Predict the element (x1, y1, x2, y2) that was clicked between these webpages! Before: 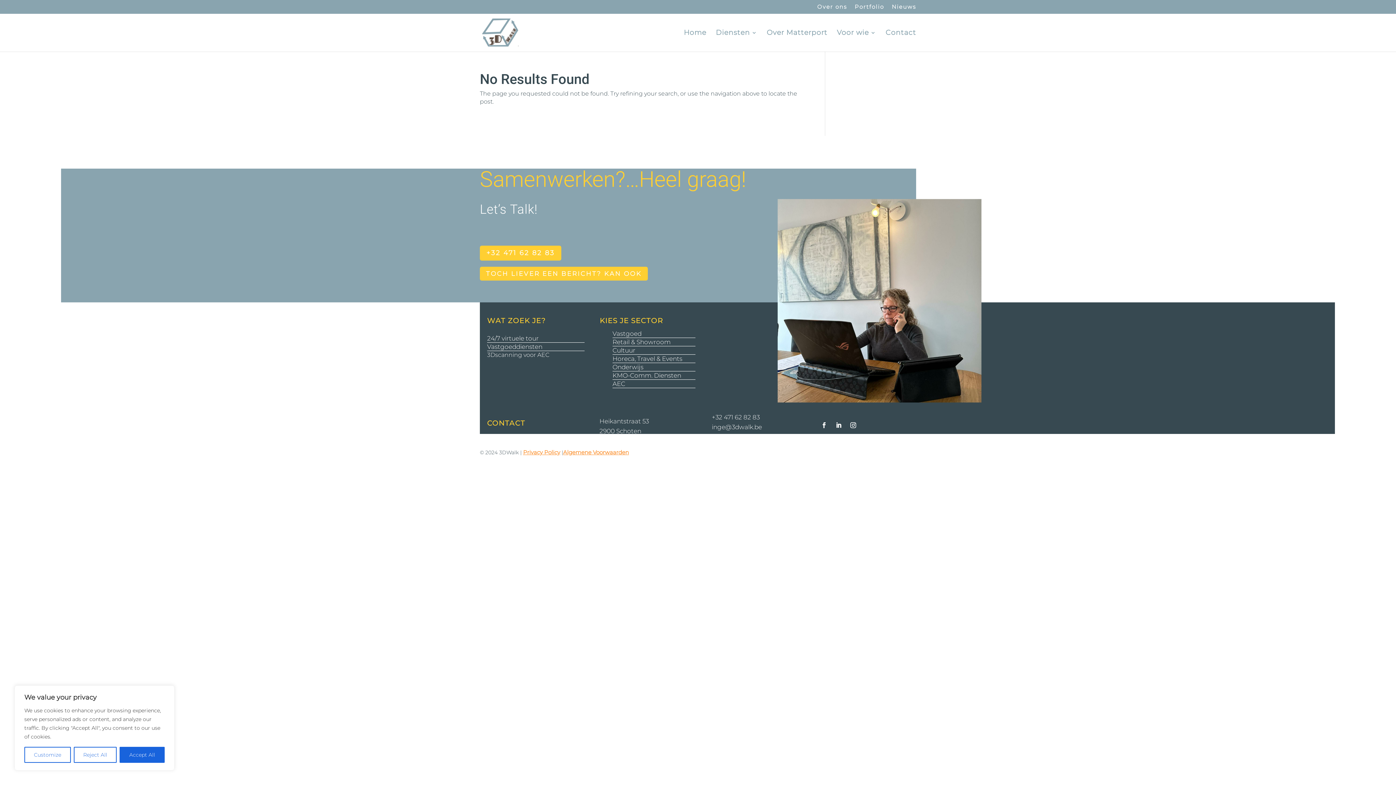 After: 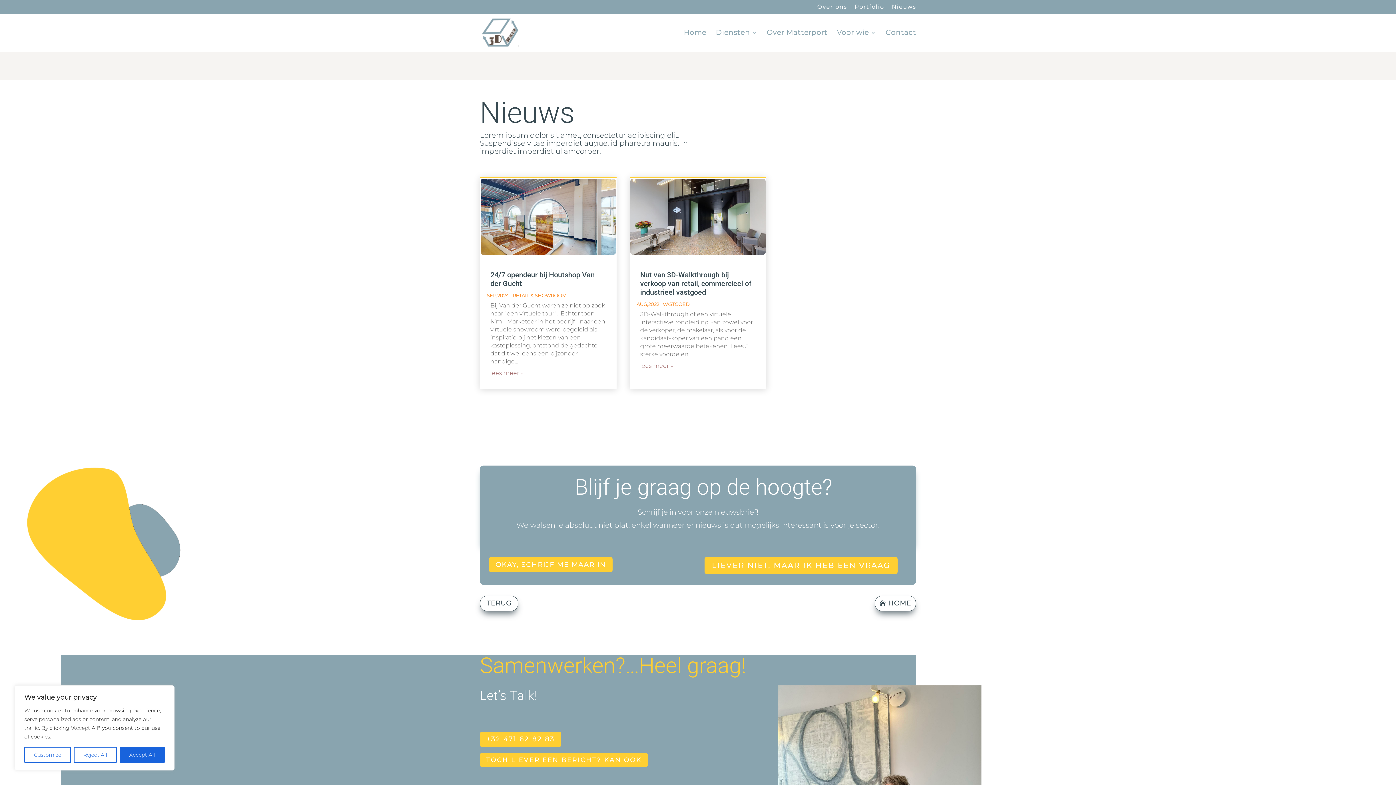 Action: label: Nieuws bbox: (892, 4, 916, 13)